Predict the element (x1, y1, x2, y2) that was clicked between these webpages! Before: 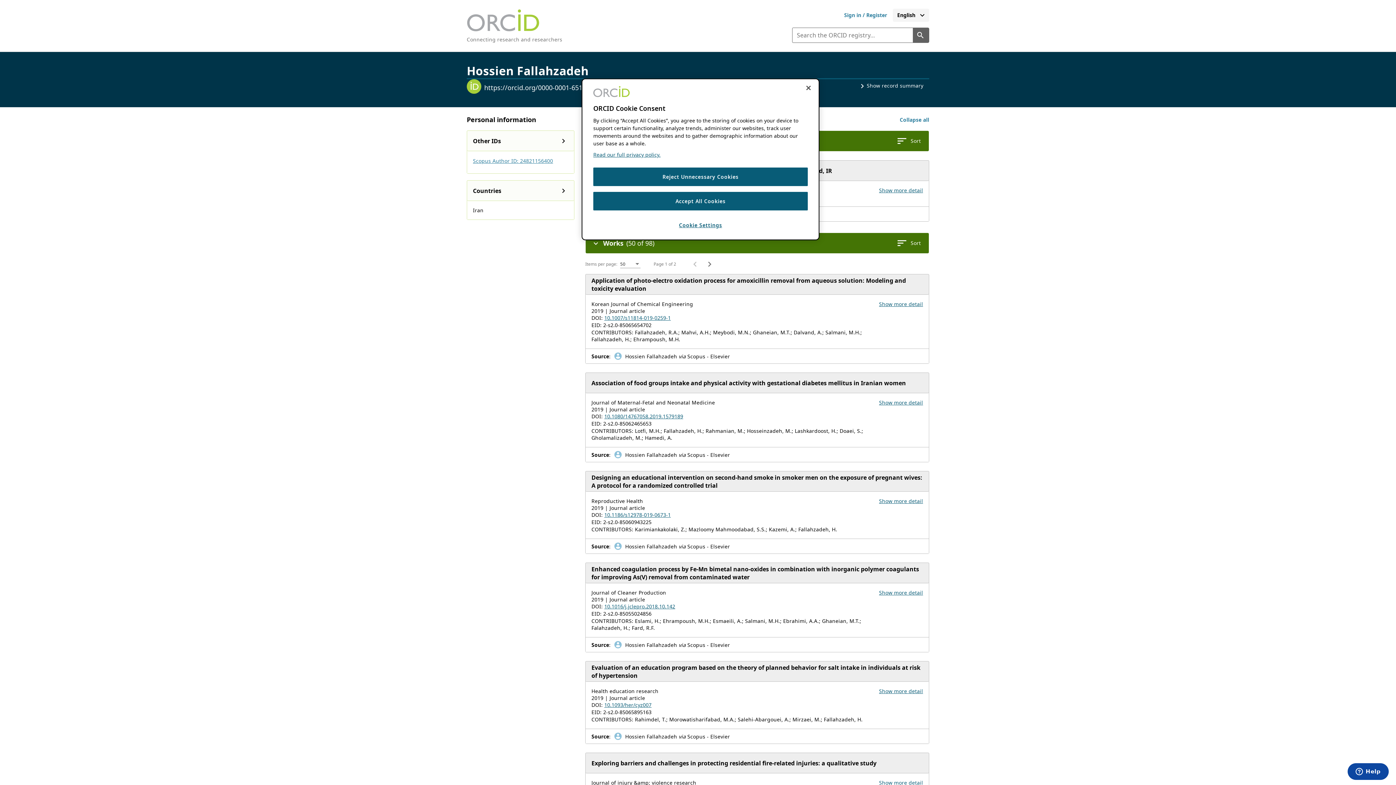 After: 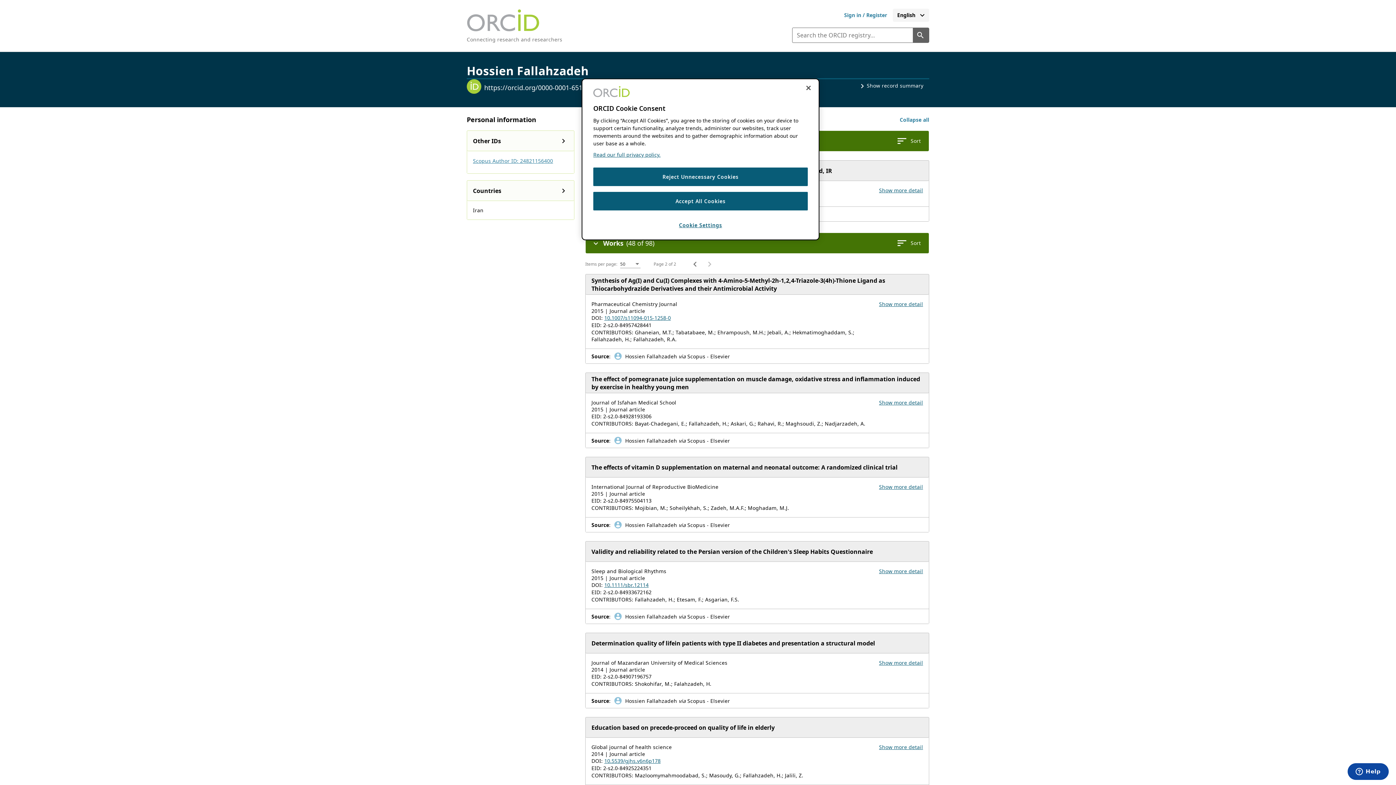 Action: label: Next page bbox: (702, 256, 717, 271)